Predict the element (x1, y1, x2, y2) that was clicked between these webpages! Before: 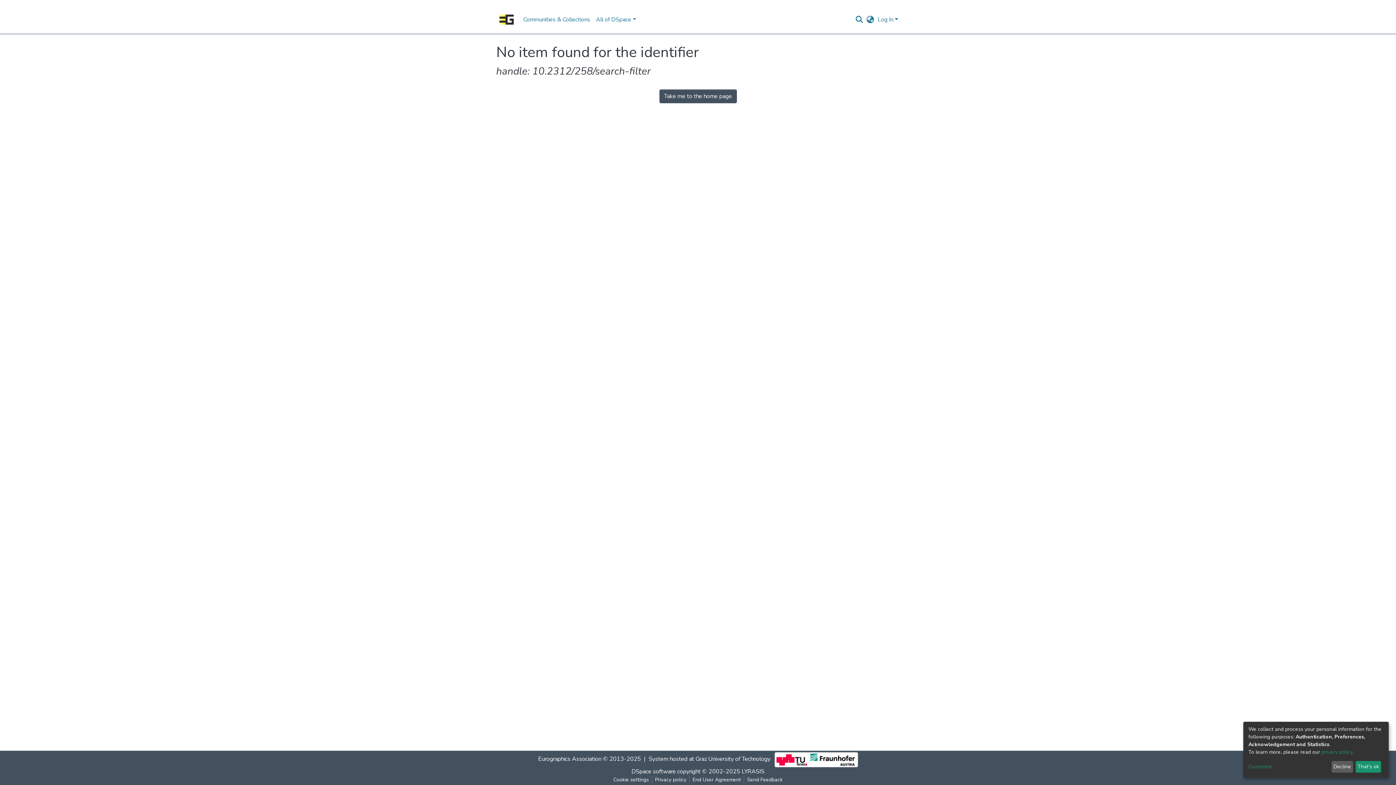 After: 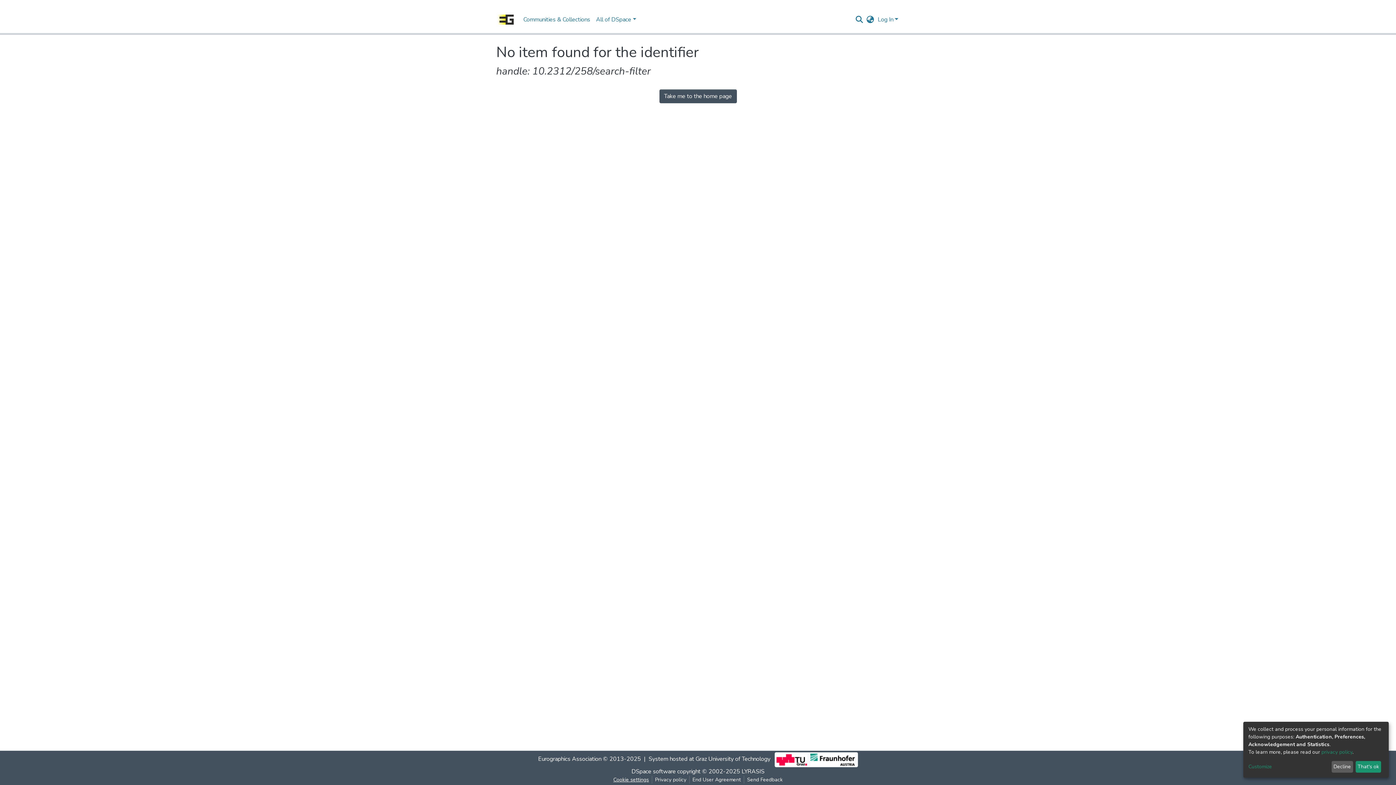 Action: bbox: (631, 776, 672, 784) label: Cookie settings